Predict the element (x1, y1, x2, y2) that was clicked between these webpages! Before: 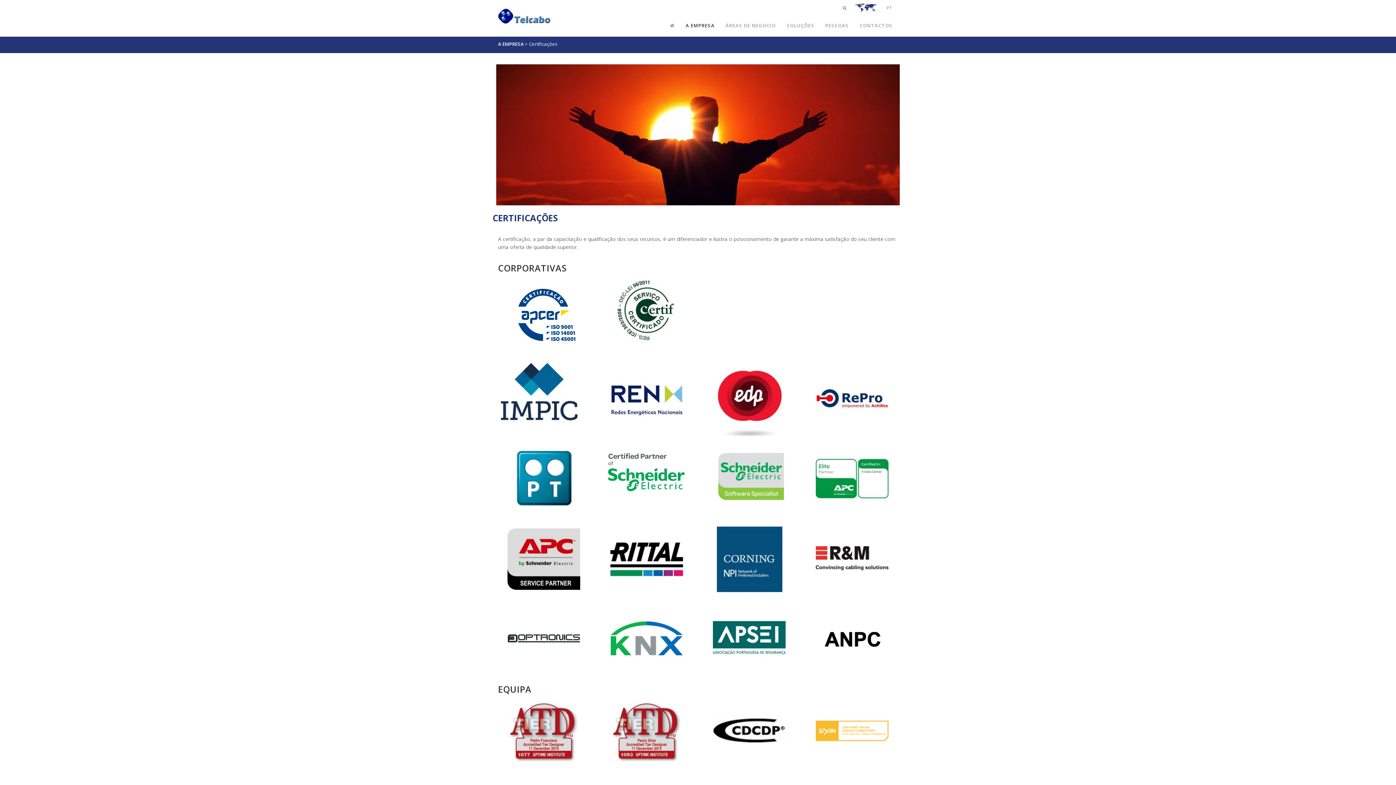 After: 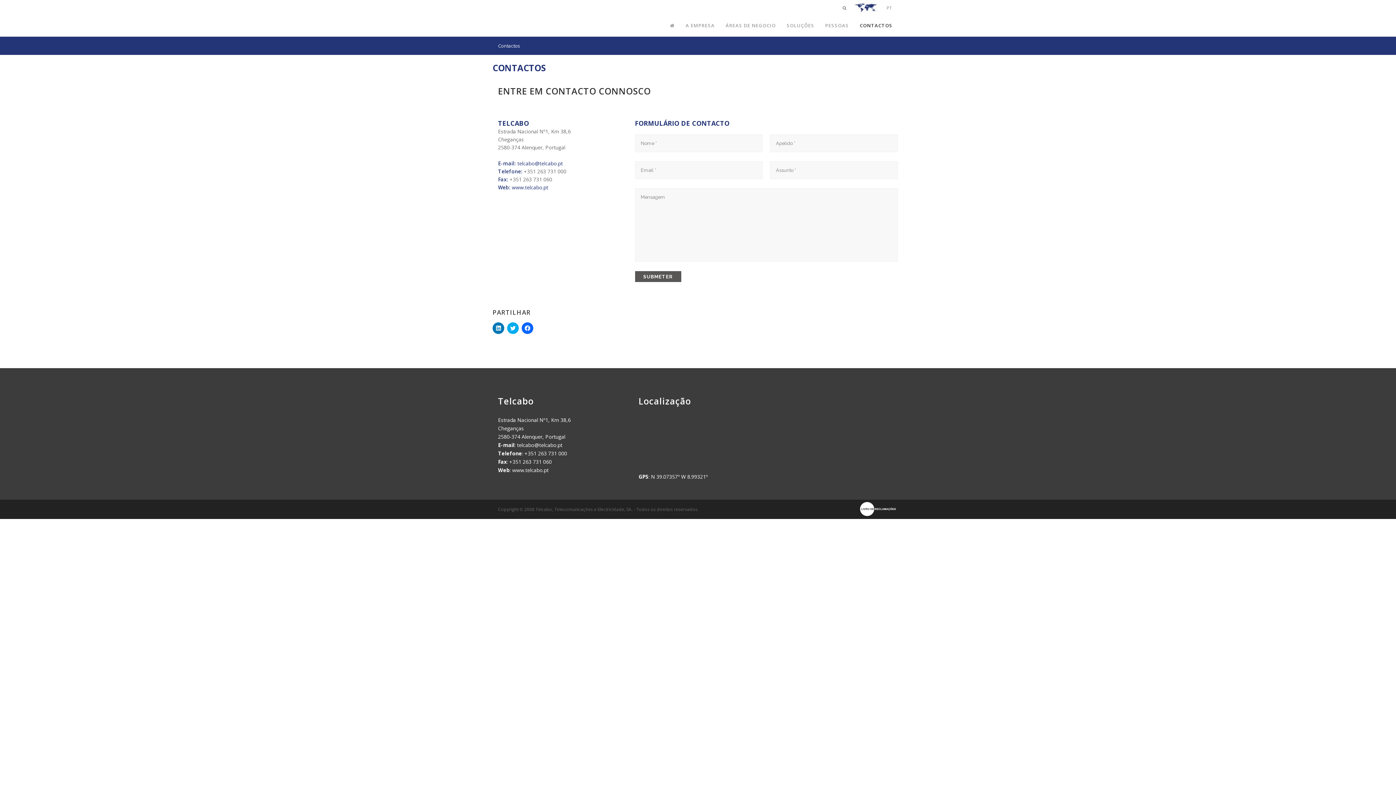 Action: label: CONTACTOS bbox: (854, 14, 898, 36)